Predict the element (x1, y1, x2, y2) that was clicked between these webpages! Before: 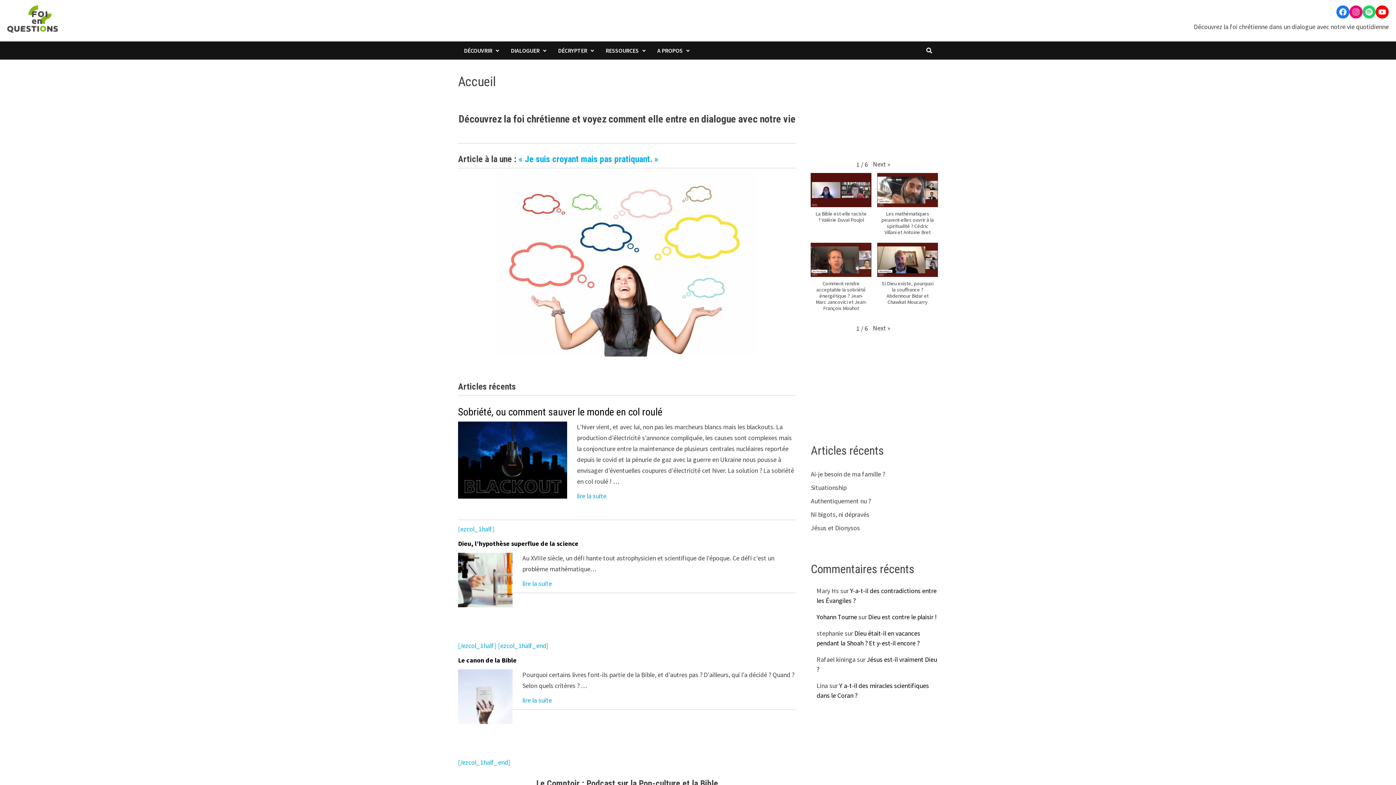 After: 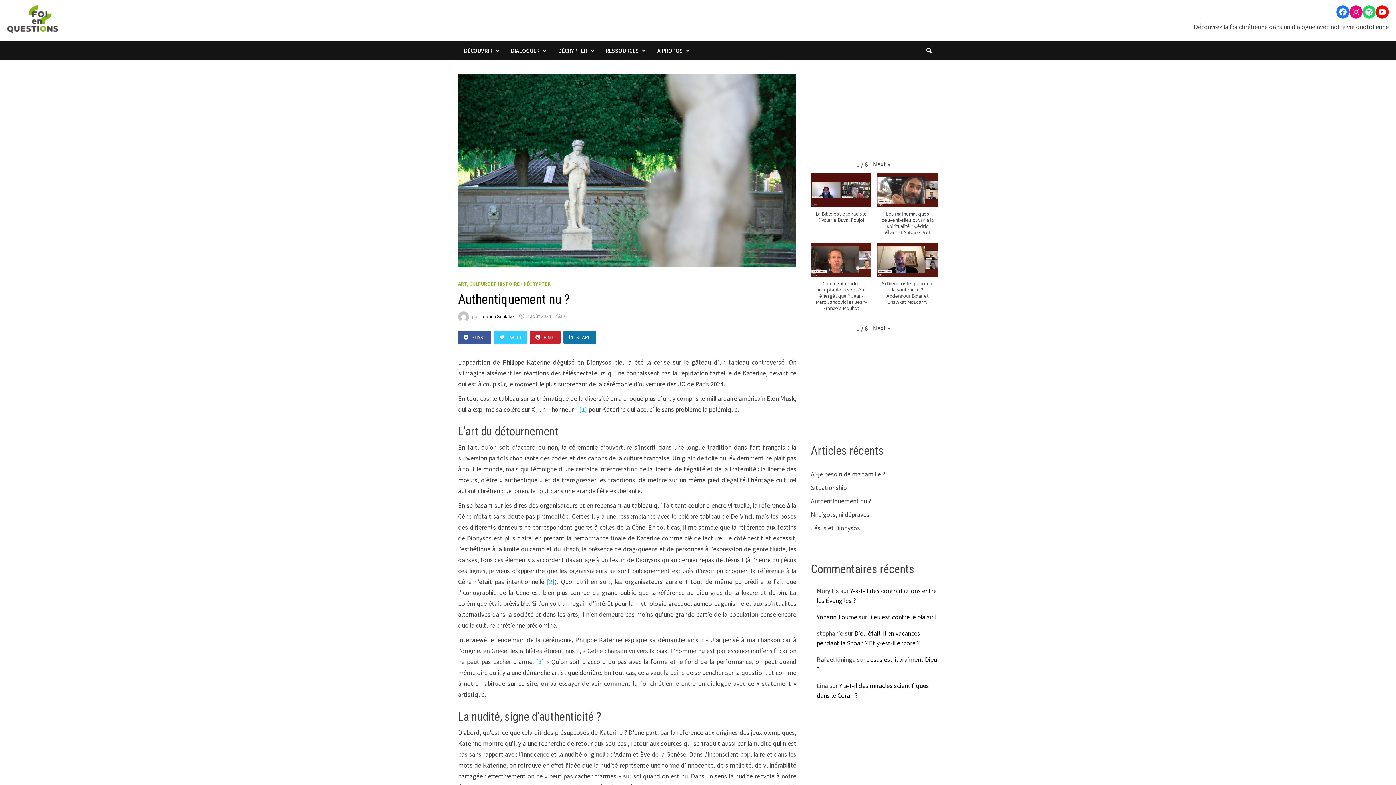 Action: label: Authentiquement nu ? bbox: (811, 496, 871, 505)